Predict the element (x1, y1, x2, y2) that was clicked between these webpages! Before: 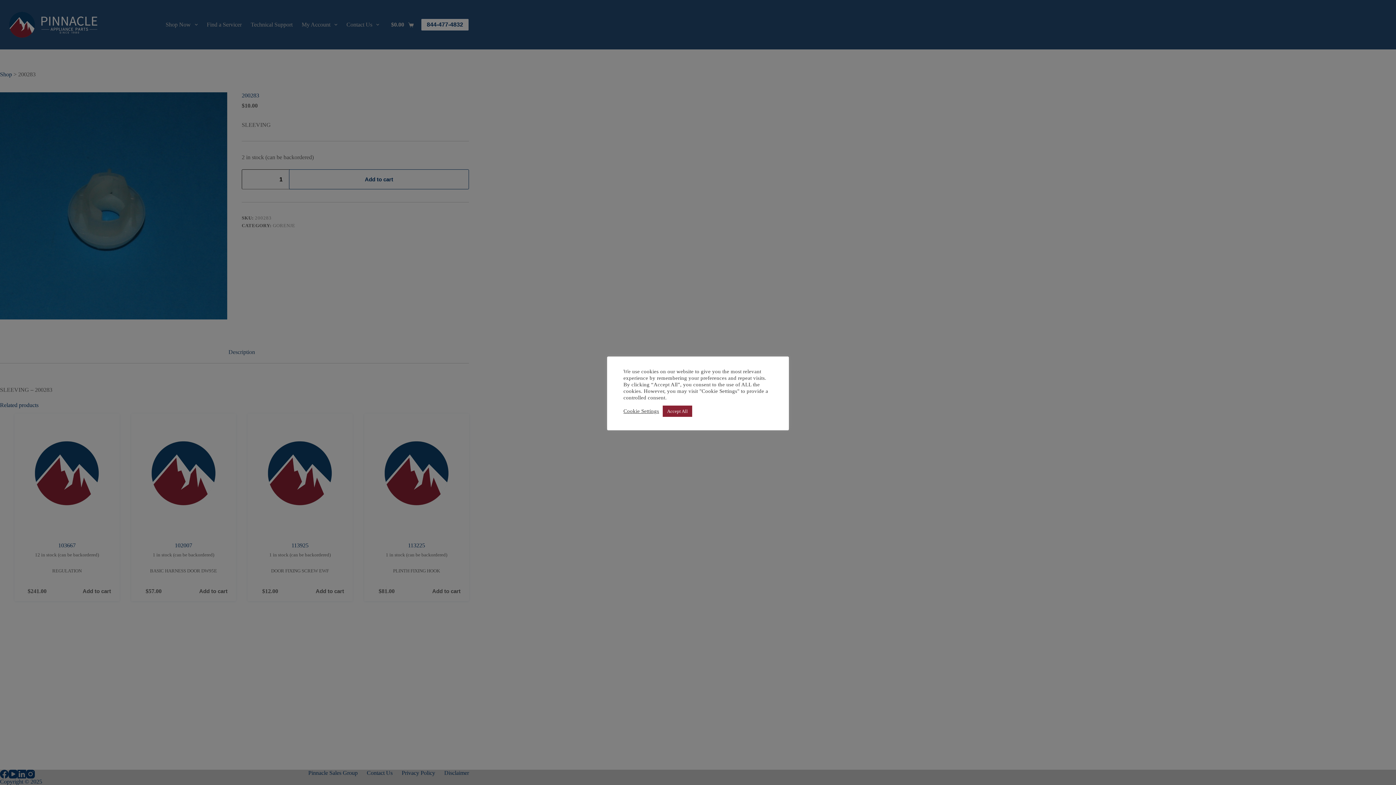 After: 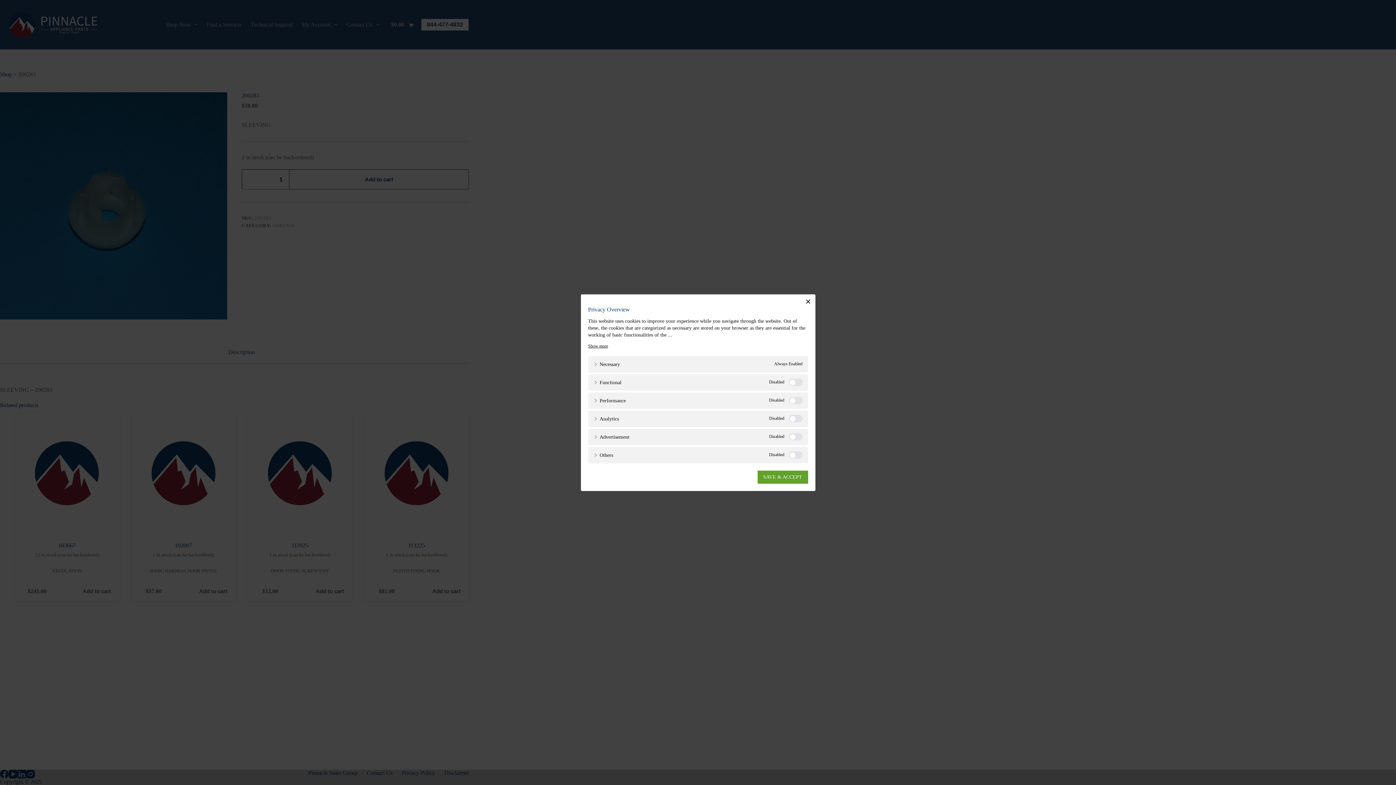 Action: label: Cookie Settings bbox: (623, 408, 659, 414)